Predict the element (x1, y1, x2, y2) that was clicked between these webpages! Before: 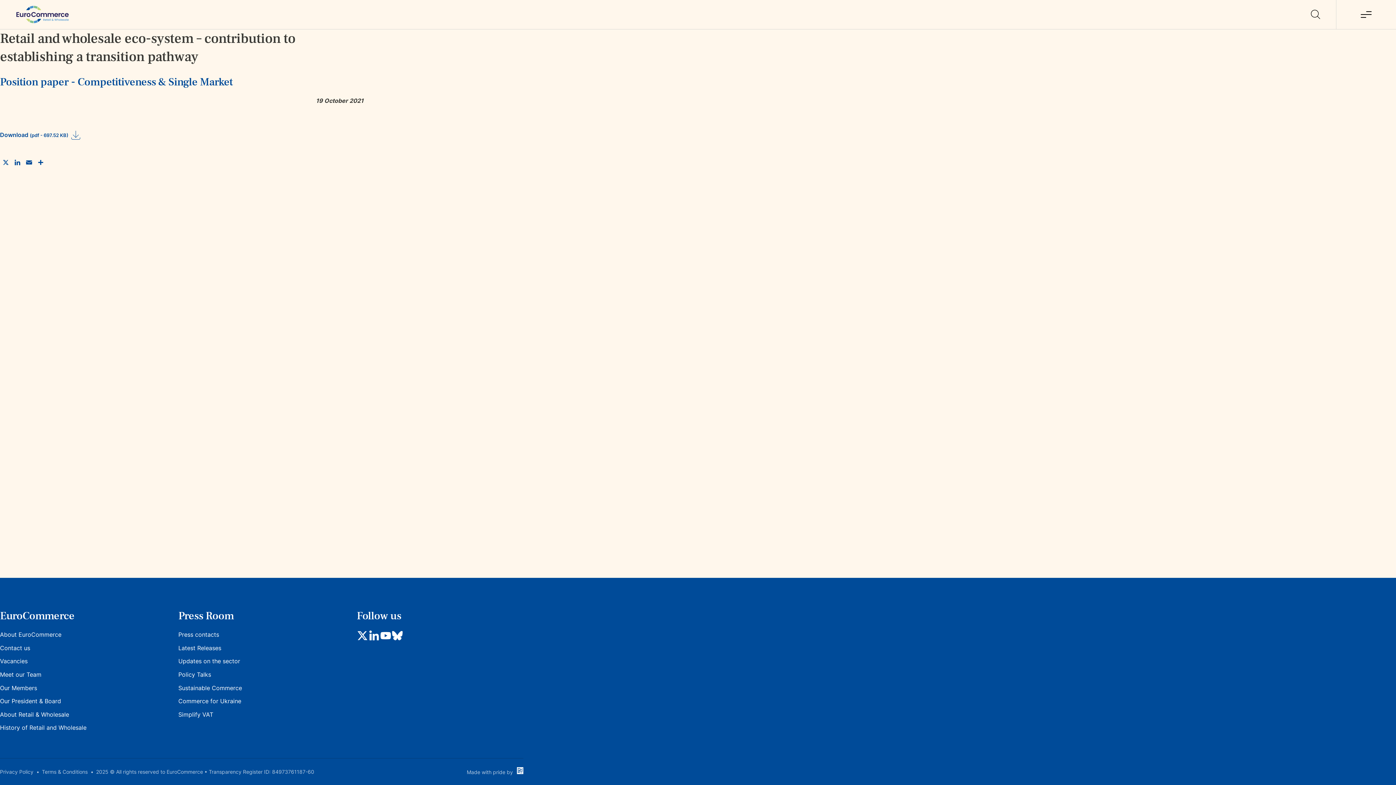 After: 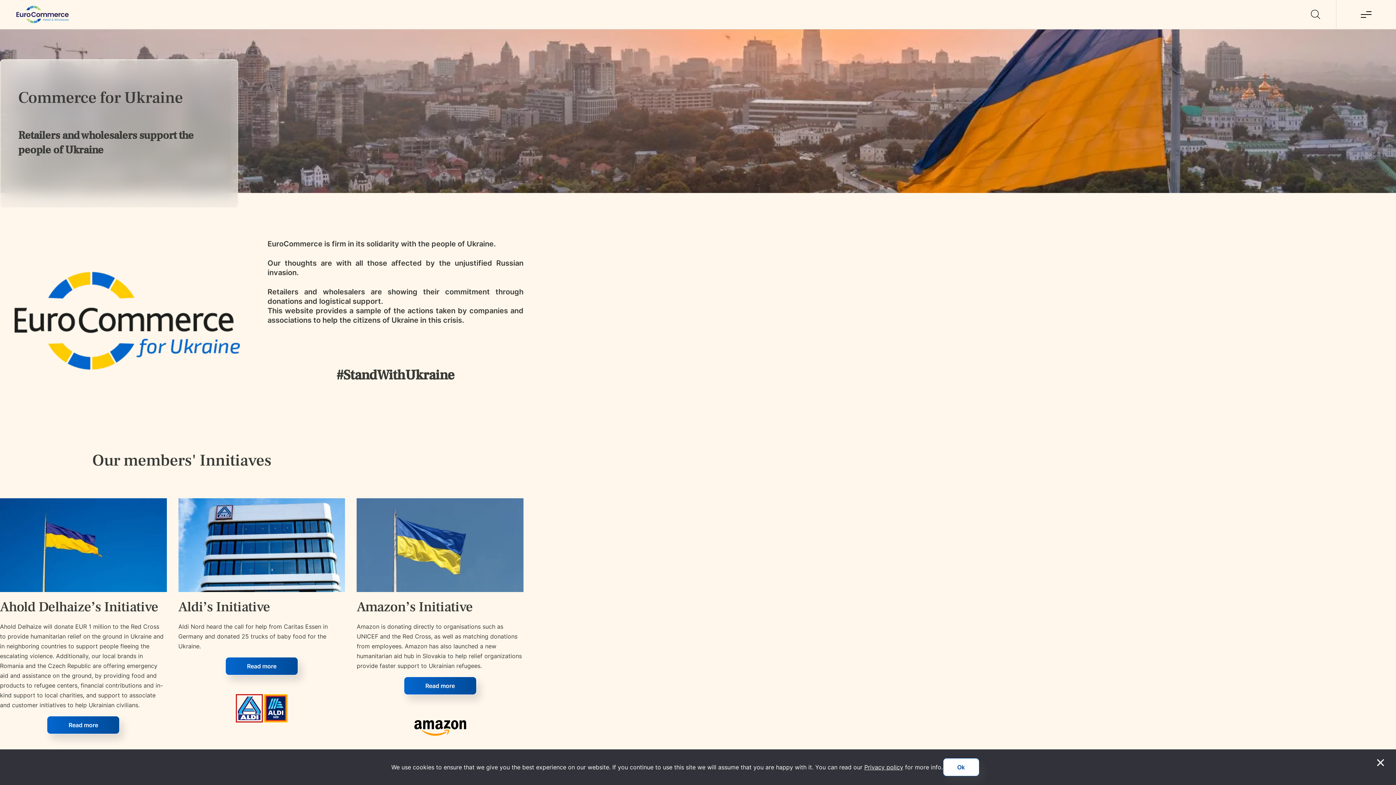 Action: bbox: (178, 697, 241, 705) label: Commerce for Ukraine